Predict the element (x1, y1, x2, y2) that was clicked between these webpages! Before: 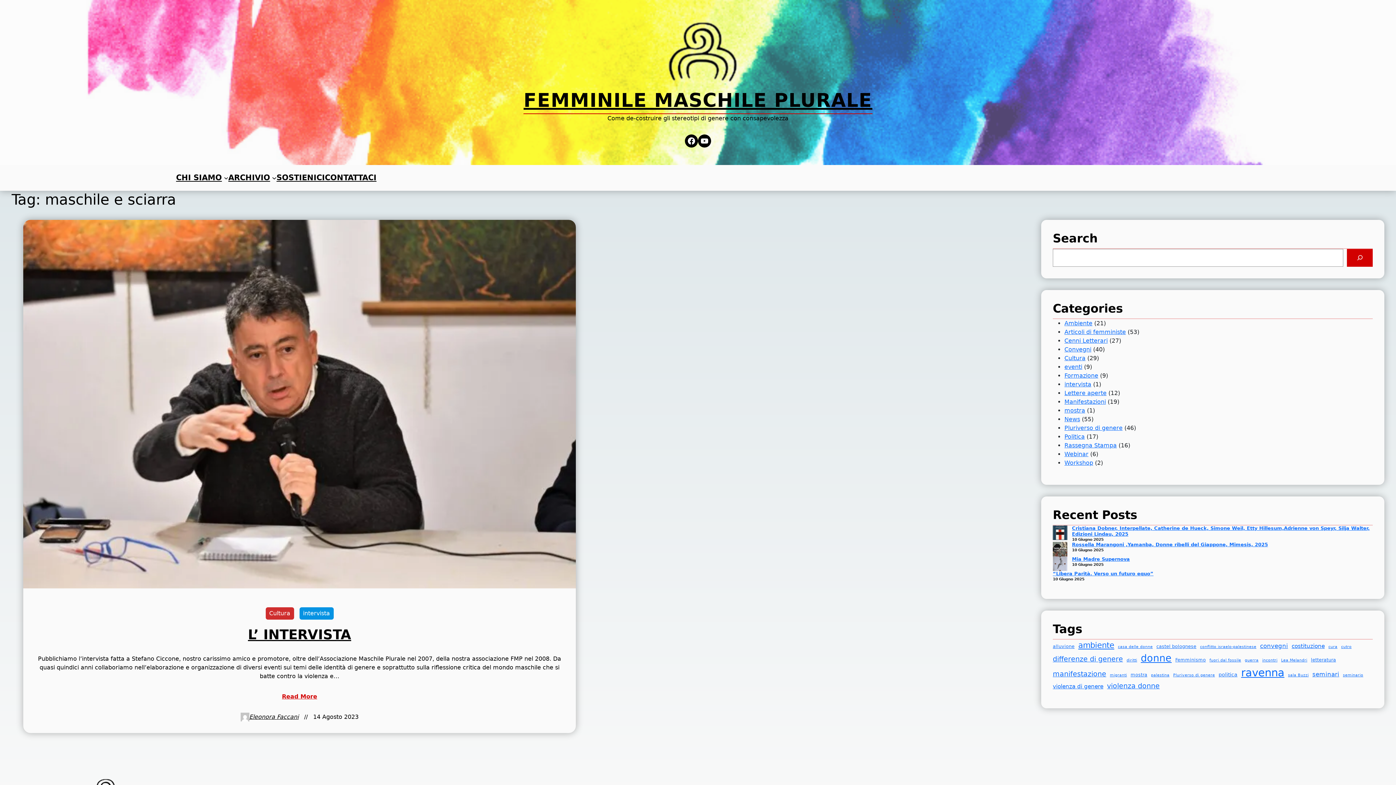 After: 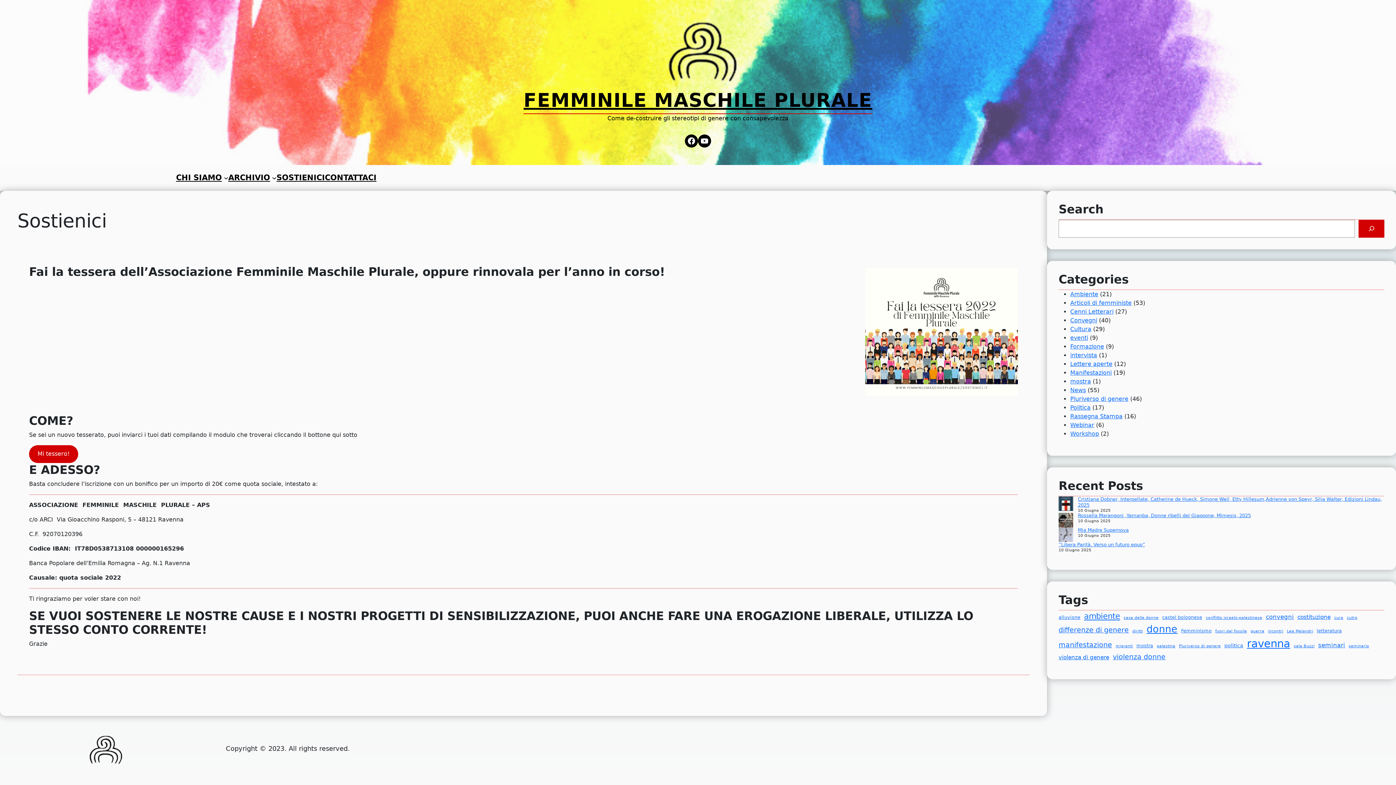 Action: bbox: (276, 172, 324, 183) label: SOSTIENICI